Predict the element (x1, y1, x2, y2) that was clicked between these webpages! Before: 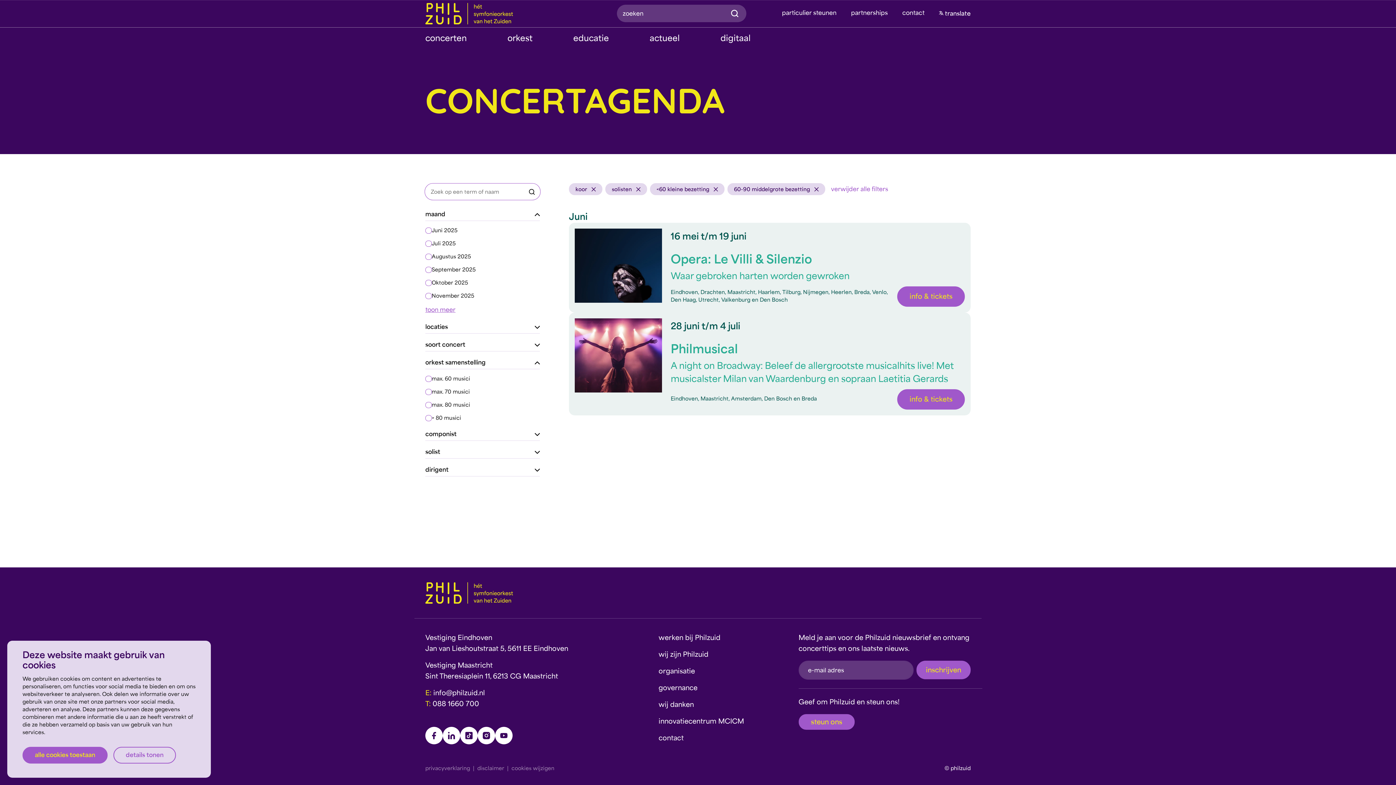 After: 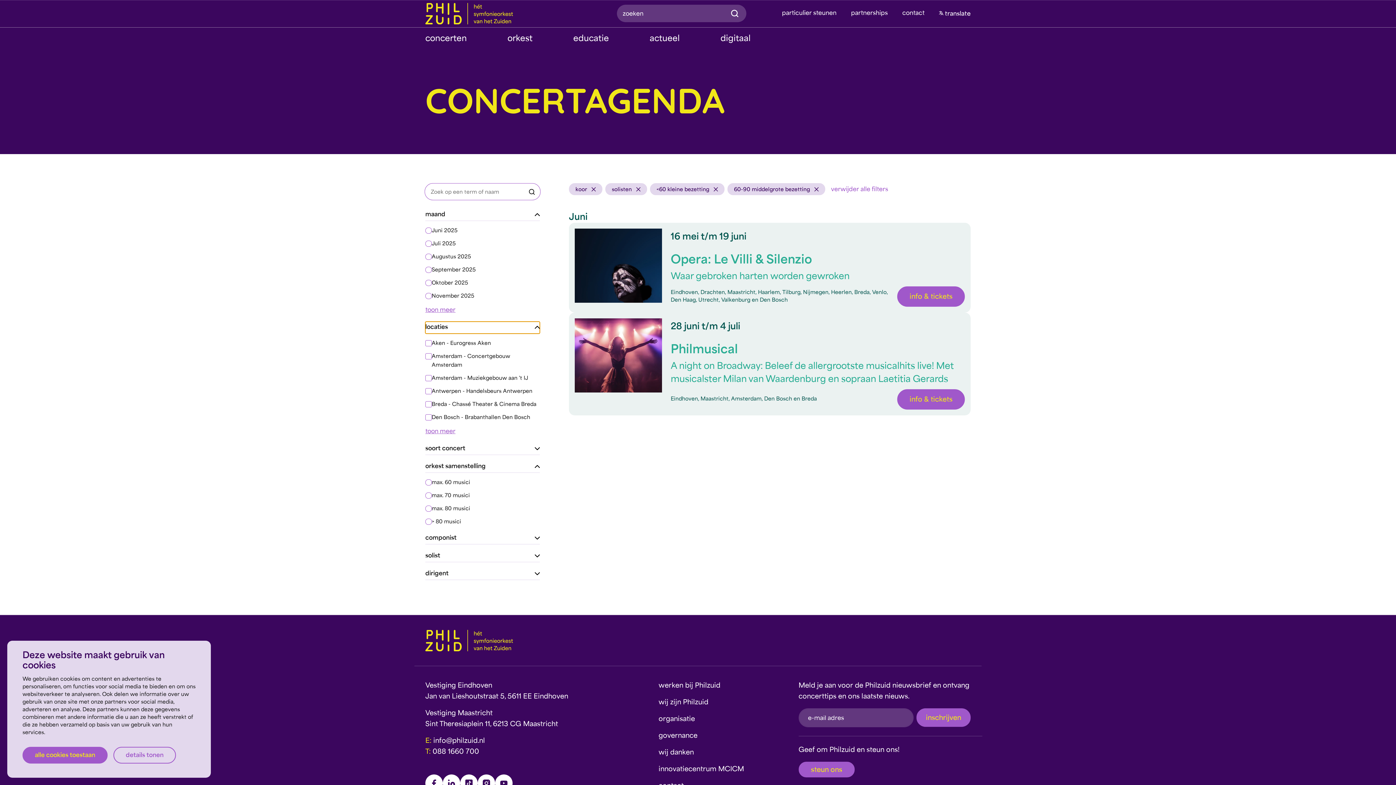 Action: bbox: (425, 321, 540, 333) label: locaties